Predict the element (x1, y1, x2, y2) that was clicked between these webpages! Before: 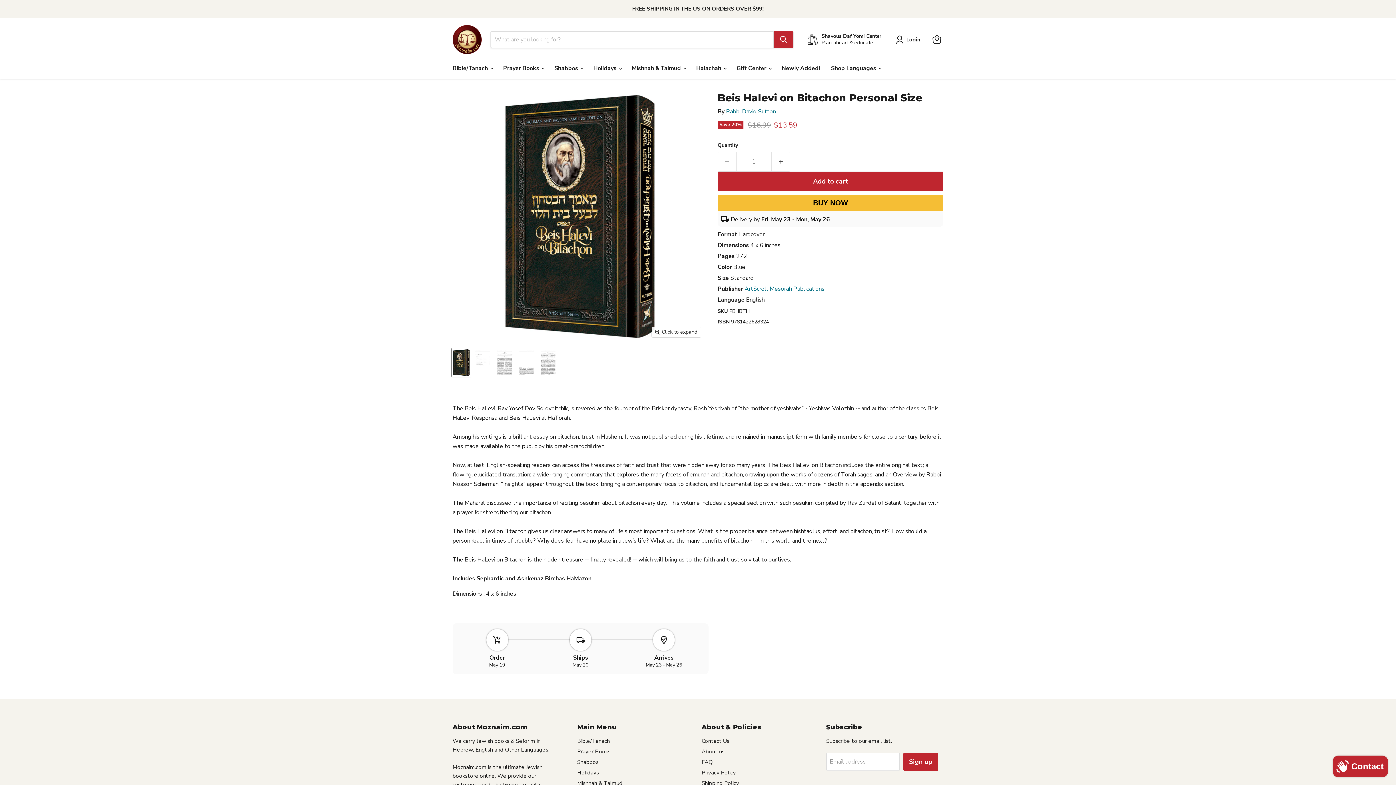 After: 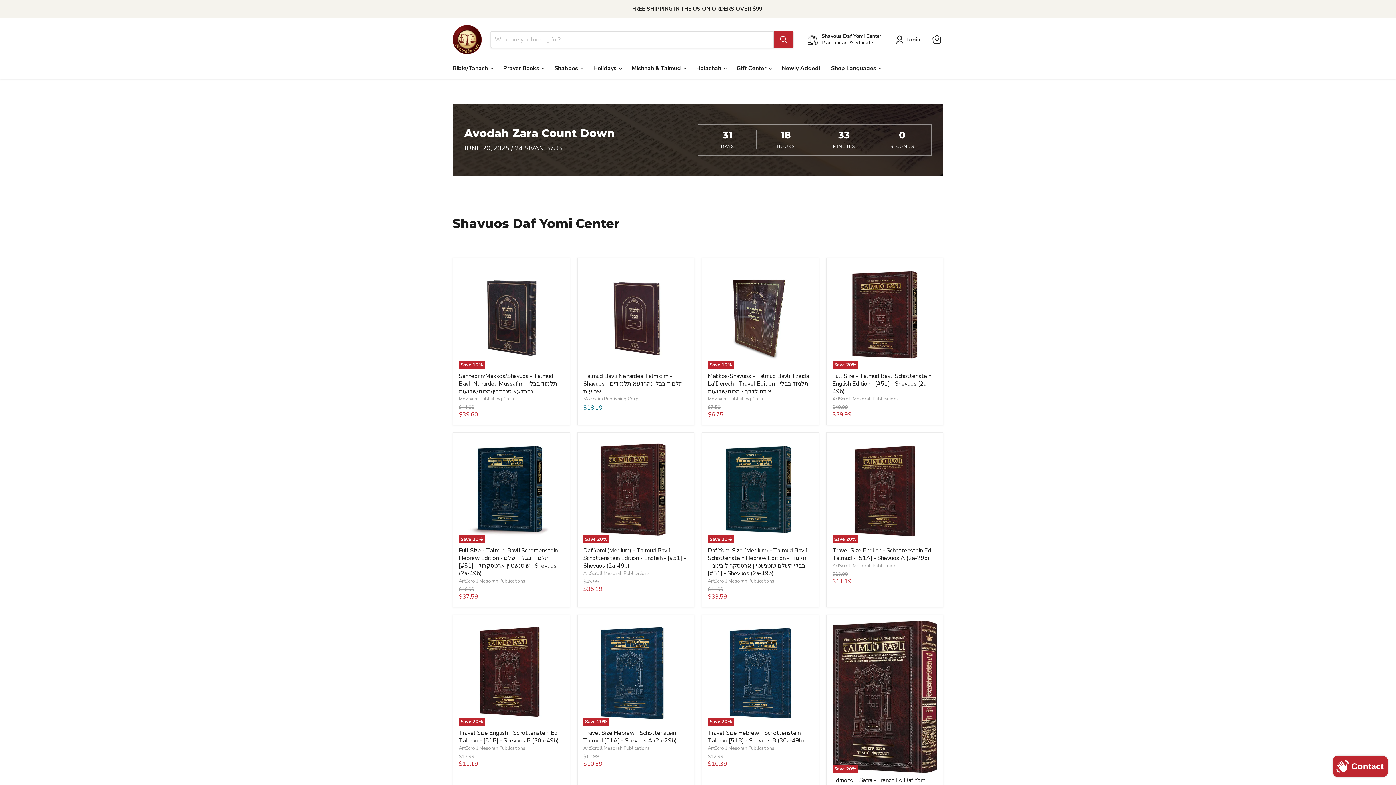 Action: label: Shavous Daf Yomi Center

Plan ahead & educate bbox: (808, 33, 881, 46)